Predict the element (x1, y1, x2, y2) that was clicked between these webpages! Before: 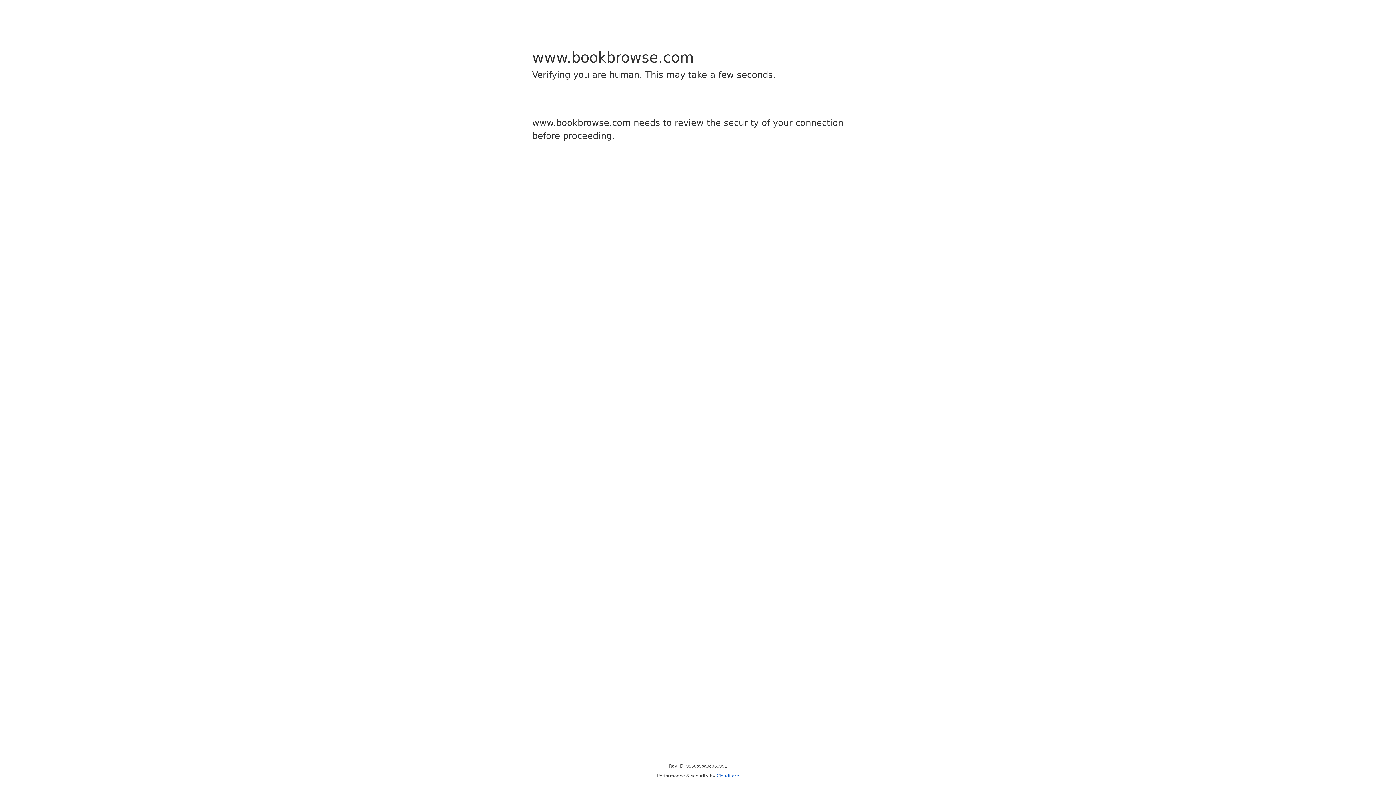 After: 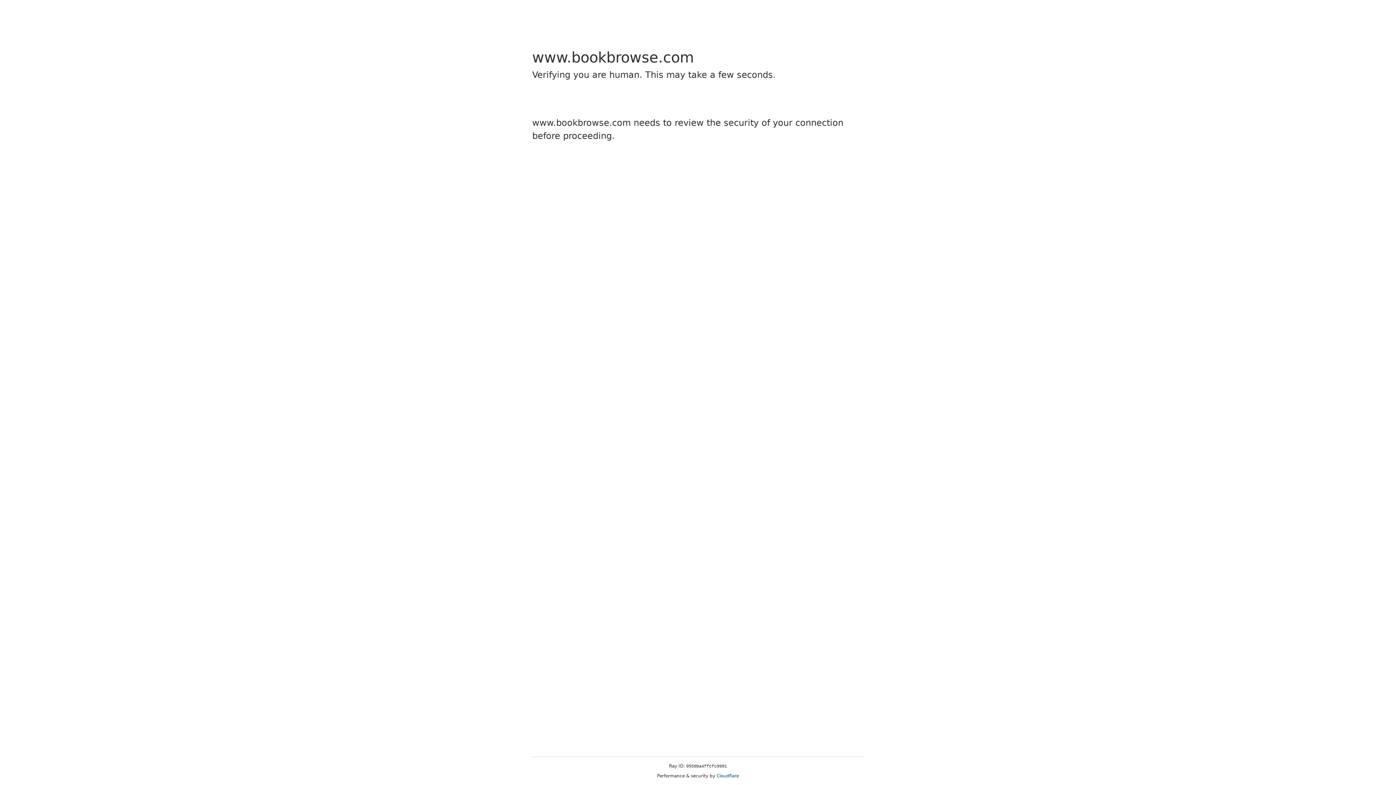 Action: bbox: (716, 773, 739, 778) label: Cloudflare